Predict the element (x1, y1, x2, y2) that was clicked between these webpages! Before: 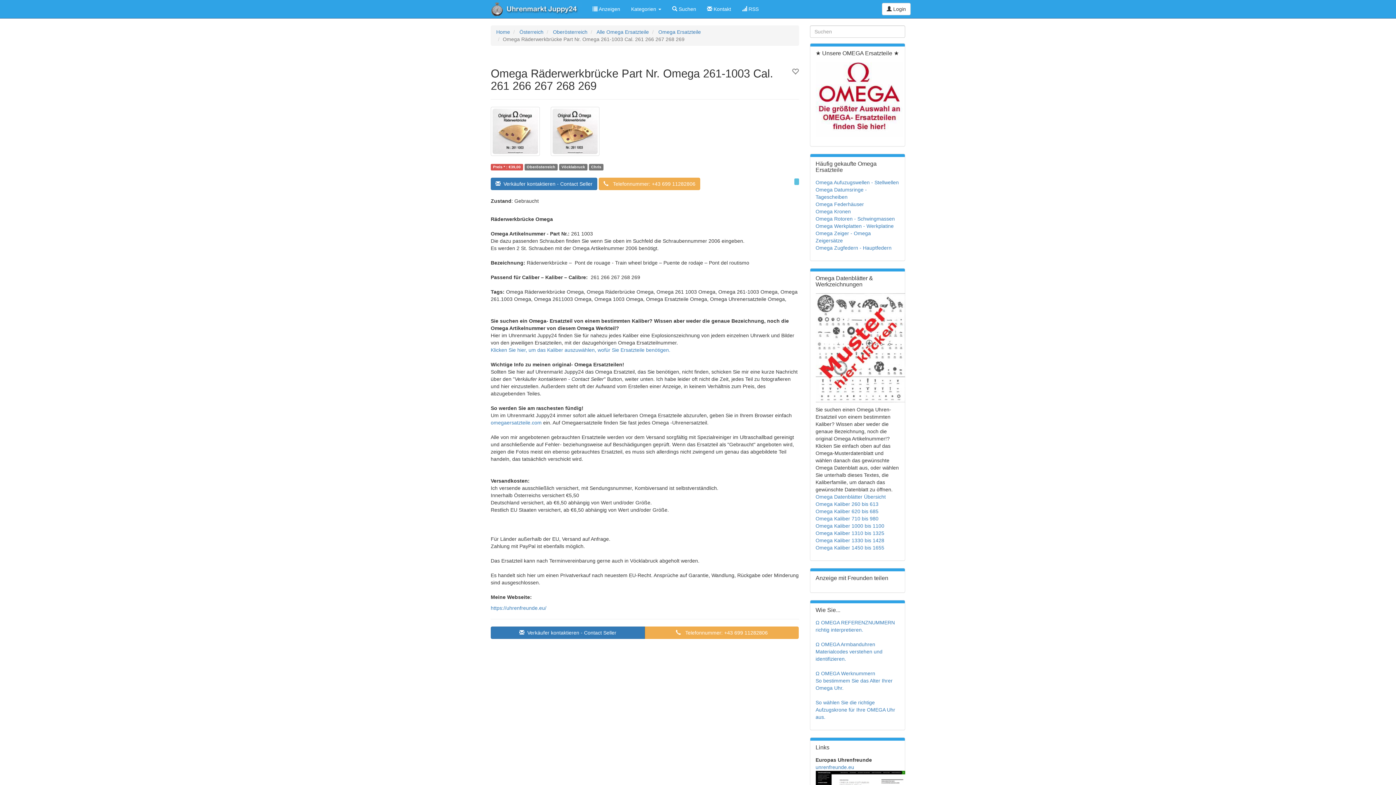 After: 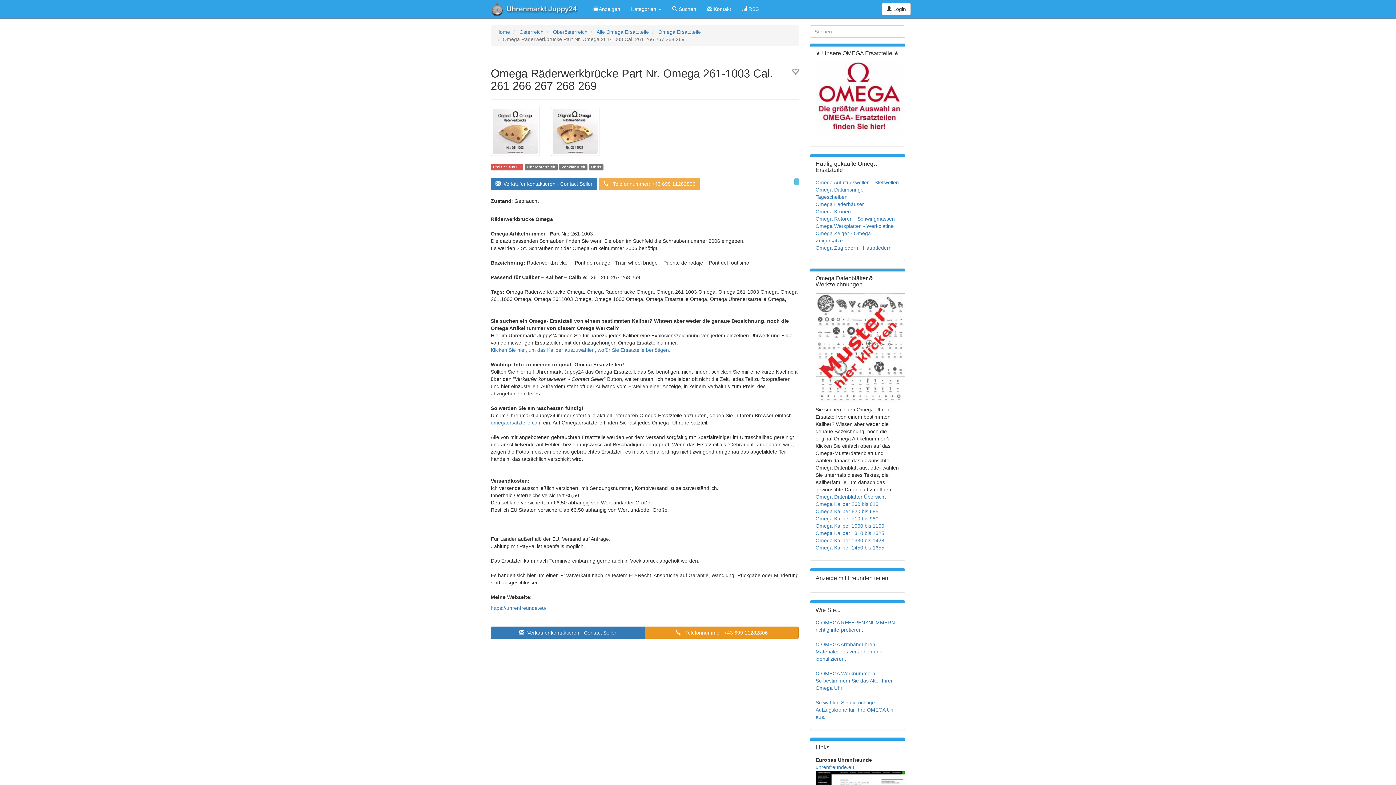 Action: bbox: (645, 626, 798, 639) label:    Telefonnummer: +43 699 11282806